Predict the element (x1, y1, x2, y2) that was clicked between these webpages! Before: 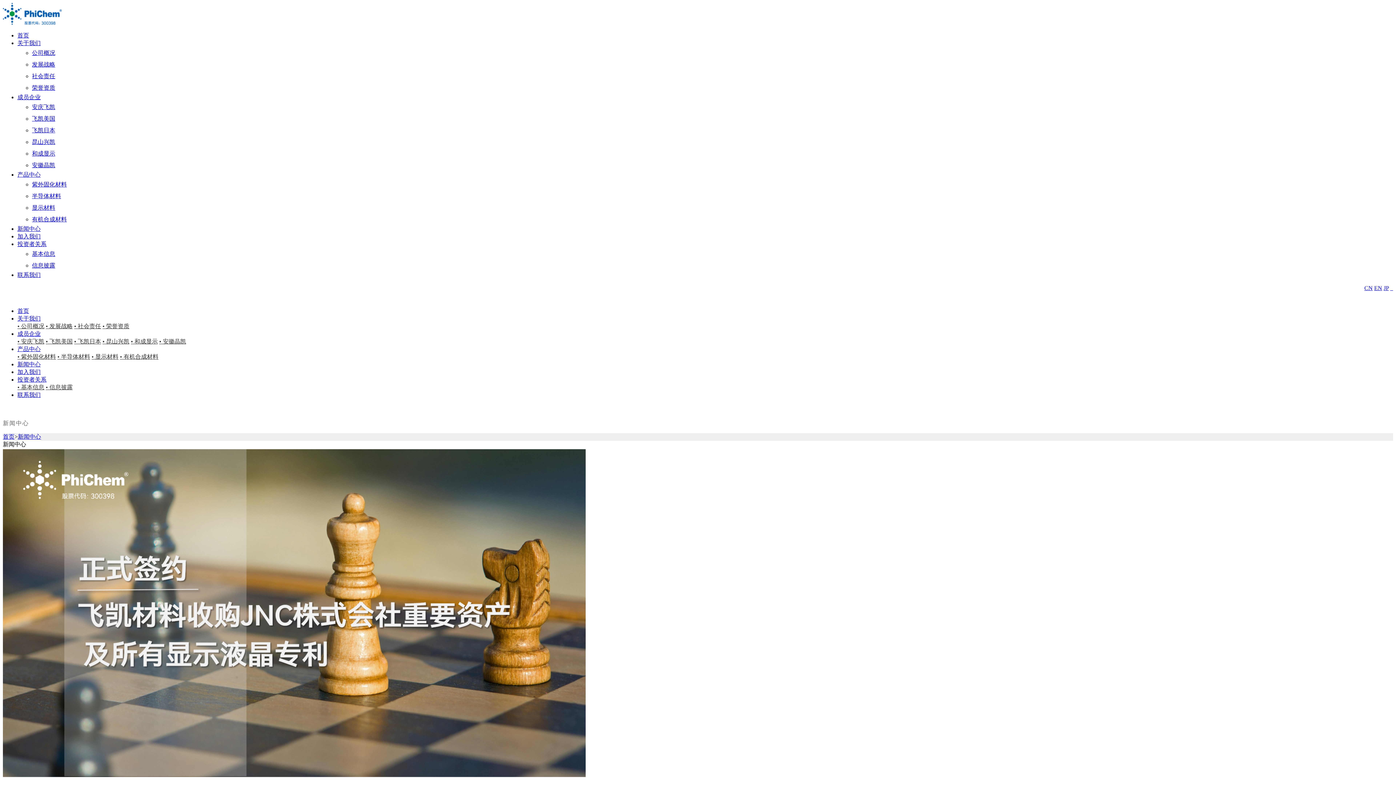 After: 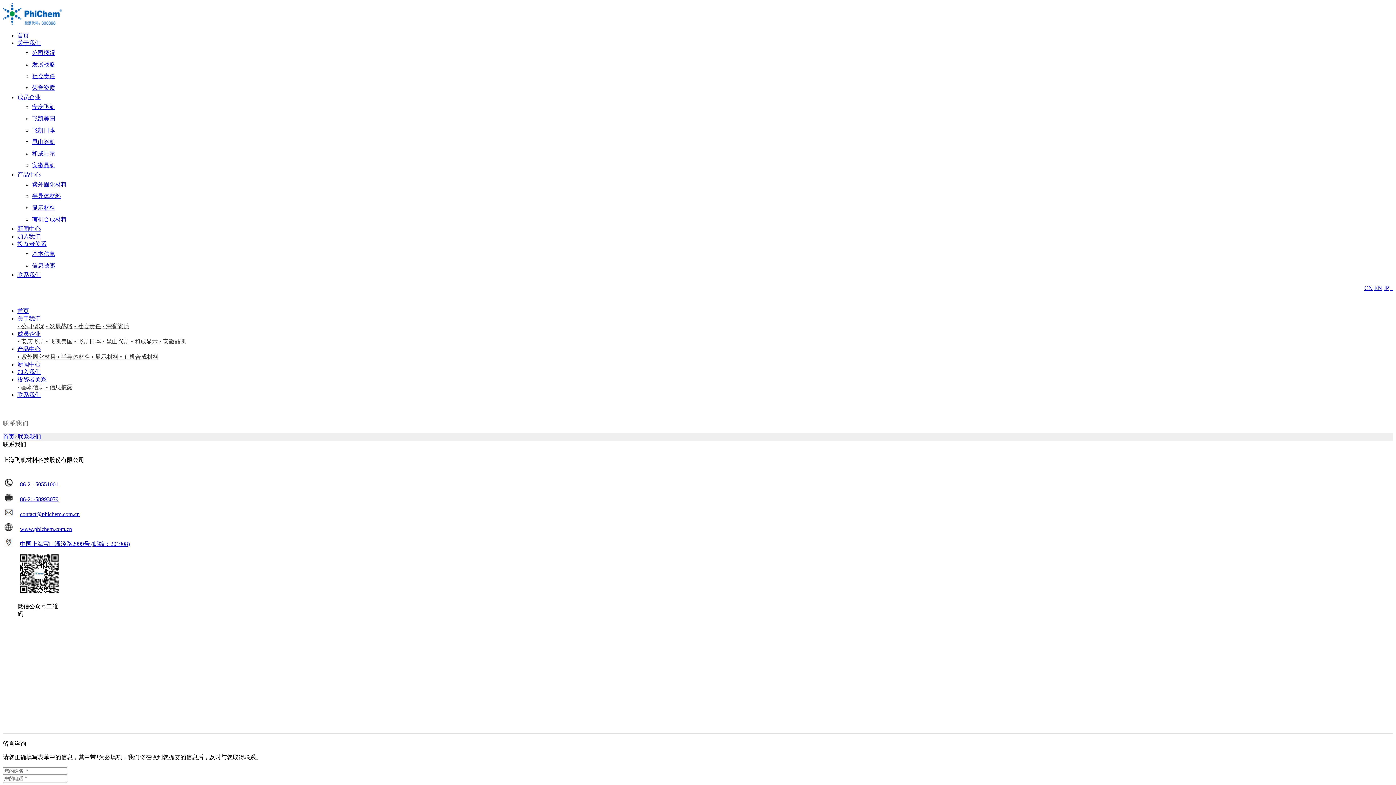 Action: bbox: (17, 392, 40, 398) label: 联系我们